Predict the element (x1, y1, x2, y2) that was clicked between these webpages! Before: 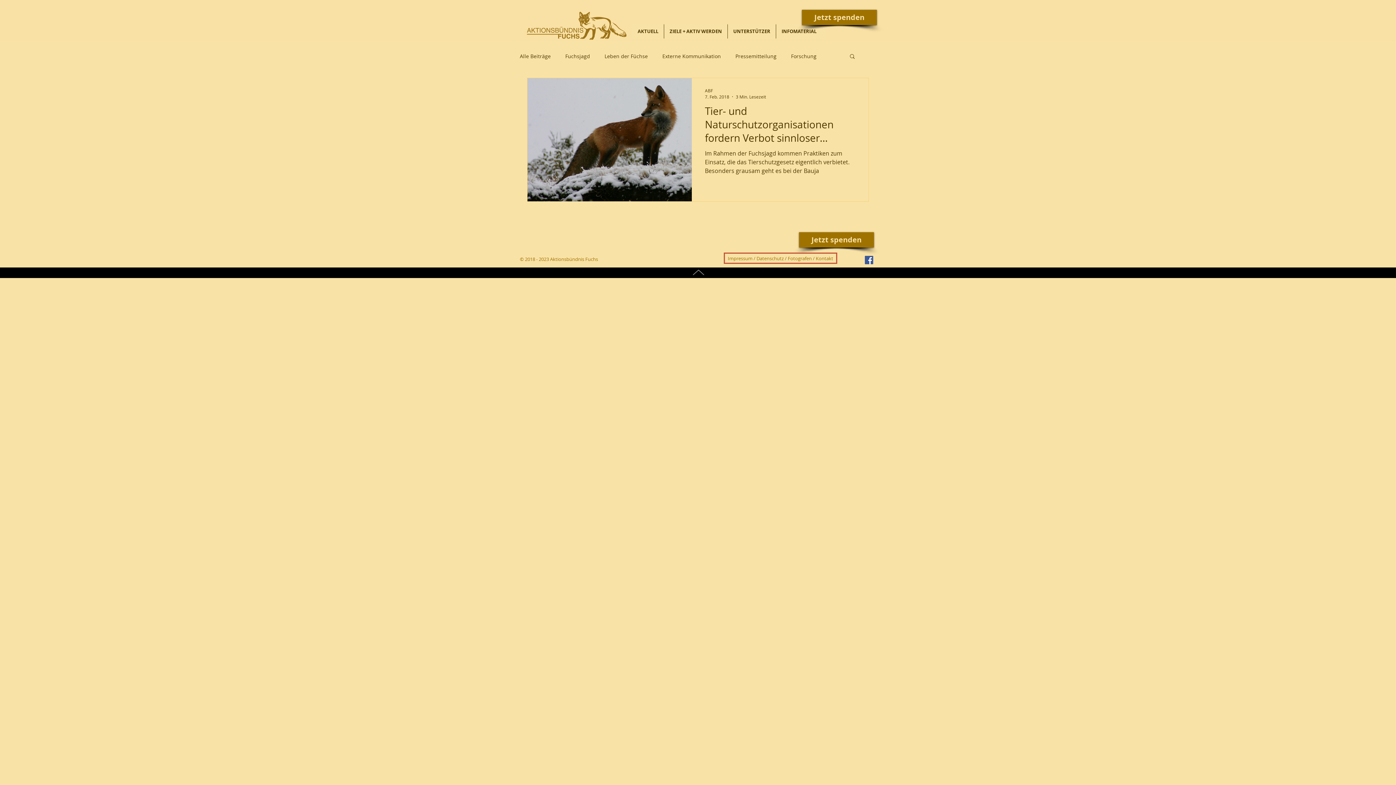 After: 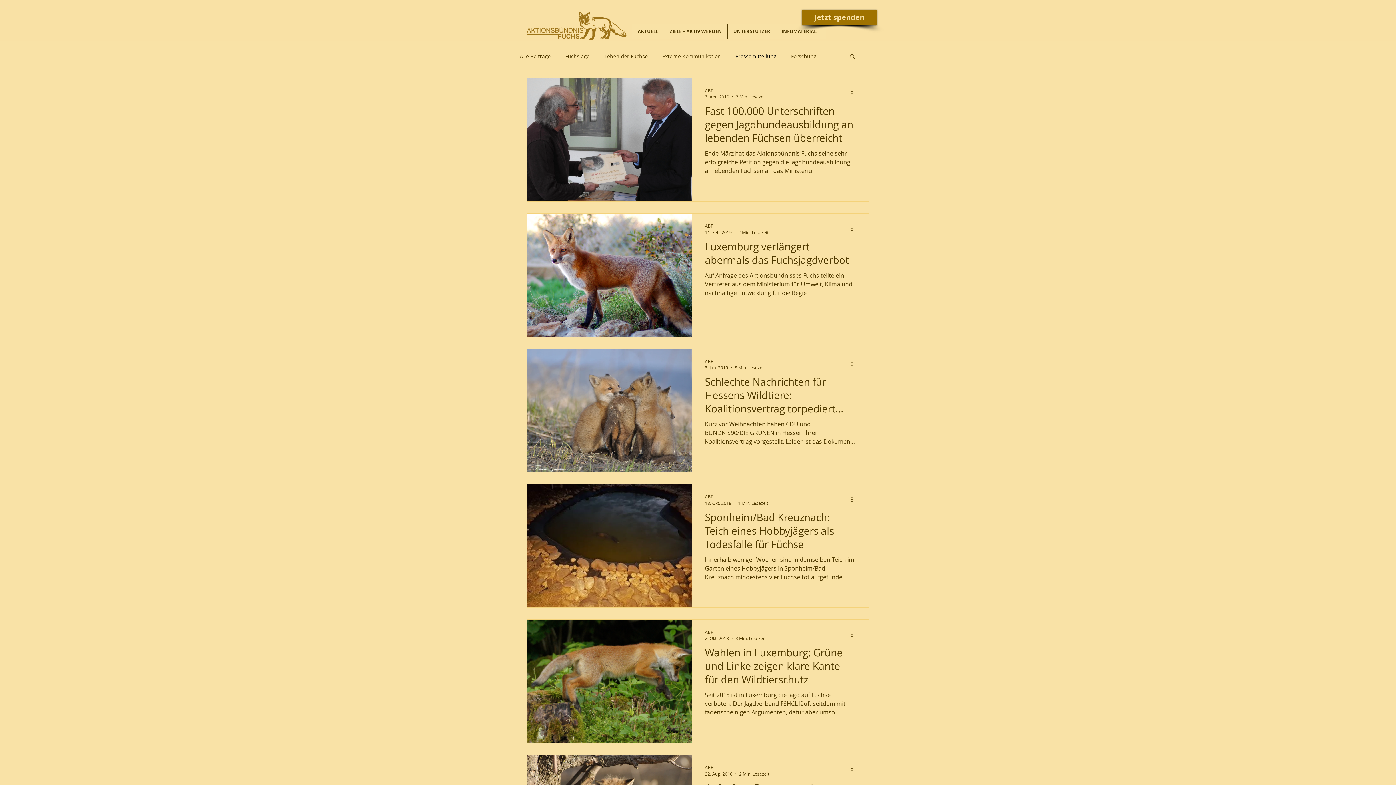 Action: label: Pressemitteilung bbox: (735, 52, 776, 59)